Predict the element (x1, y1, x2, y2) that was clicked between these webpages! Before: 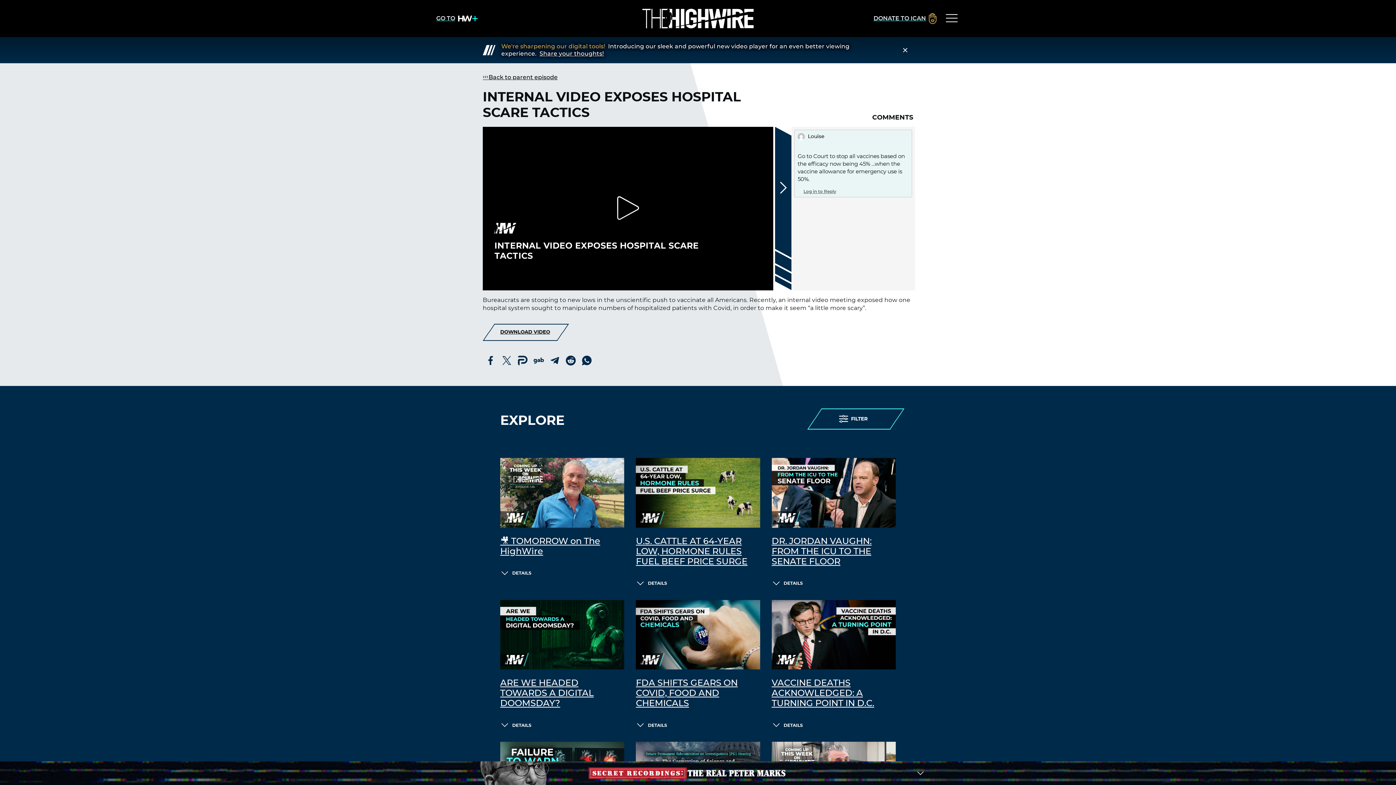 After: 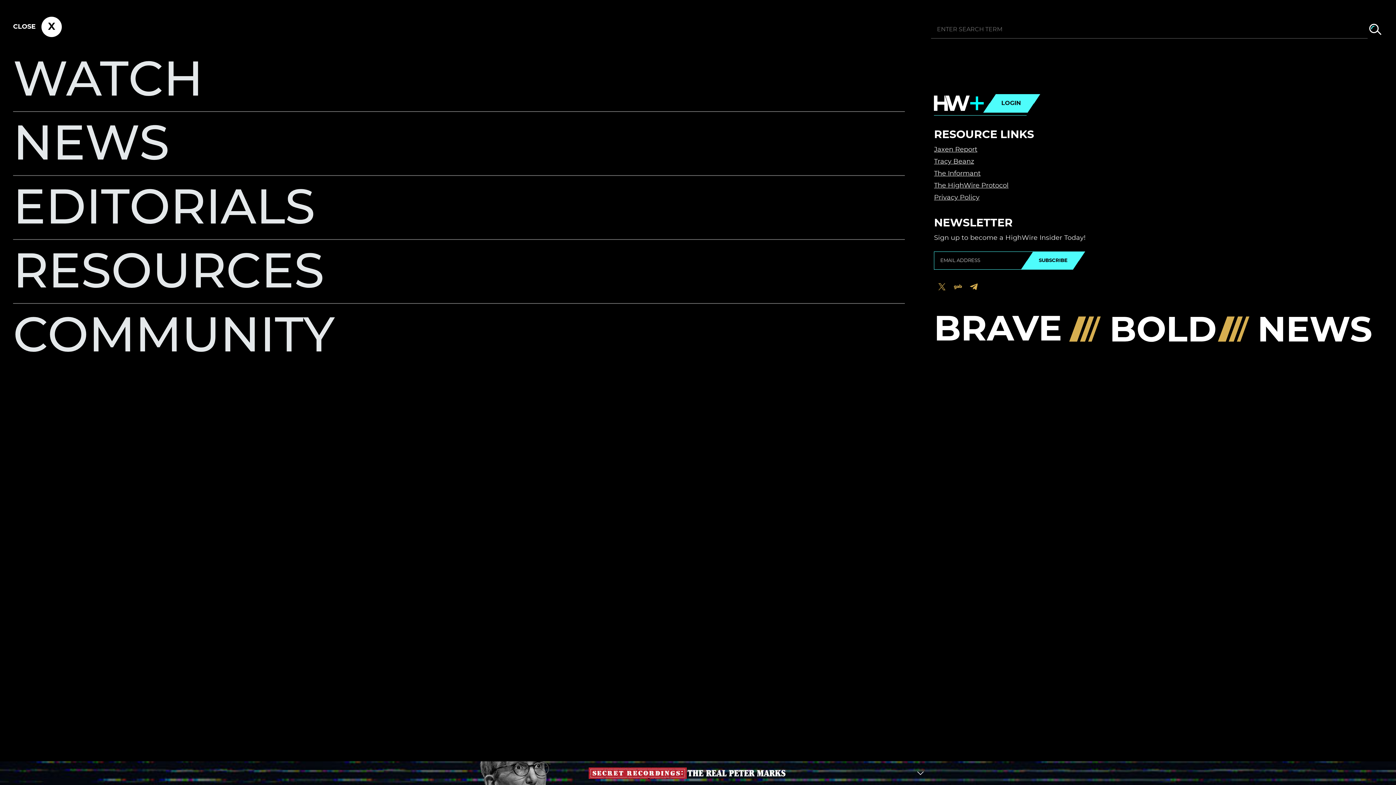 Action: label: Primary Menu bbox: (944, 10, 960, 26)